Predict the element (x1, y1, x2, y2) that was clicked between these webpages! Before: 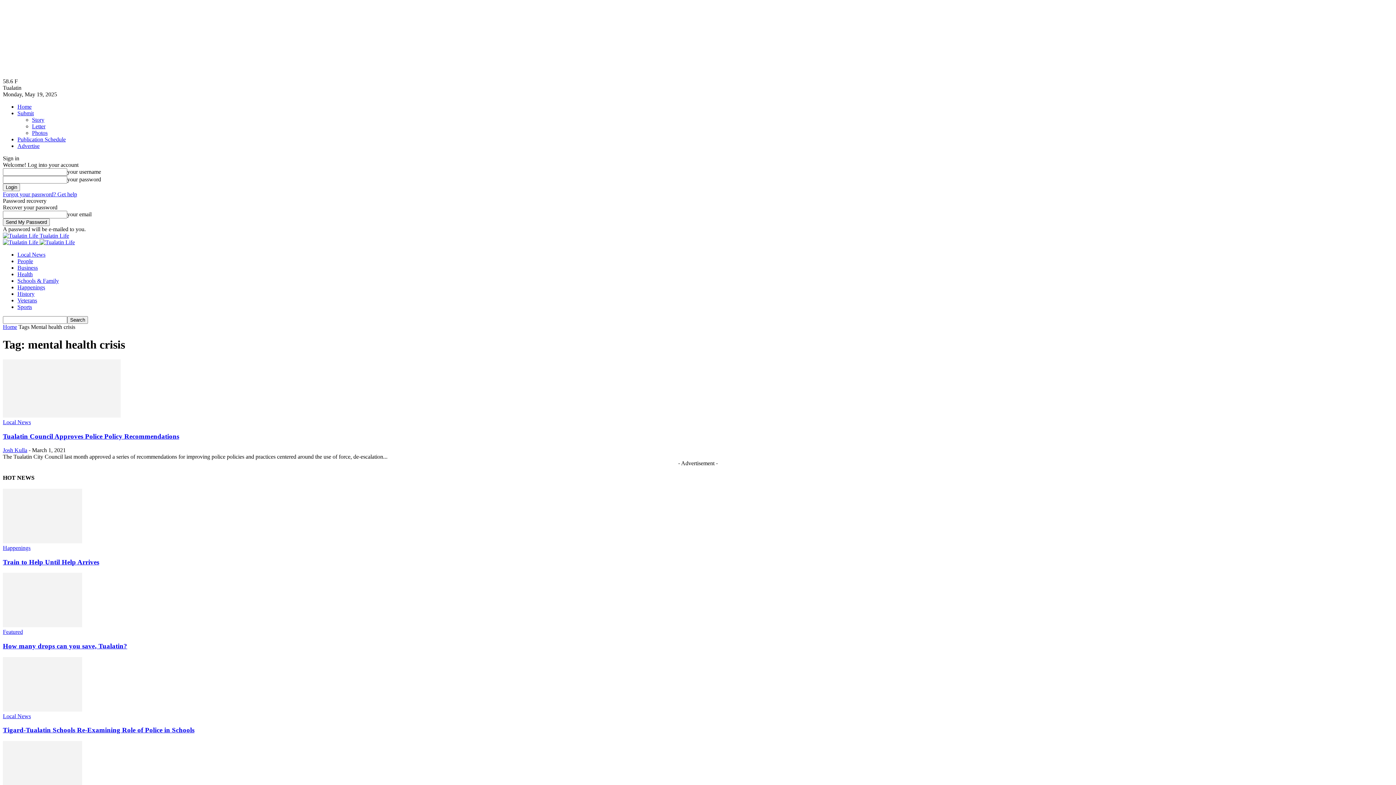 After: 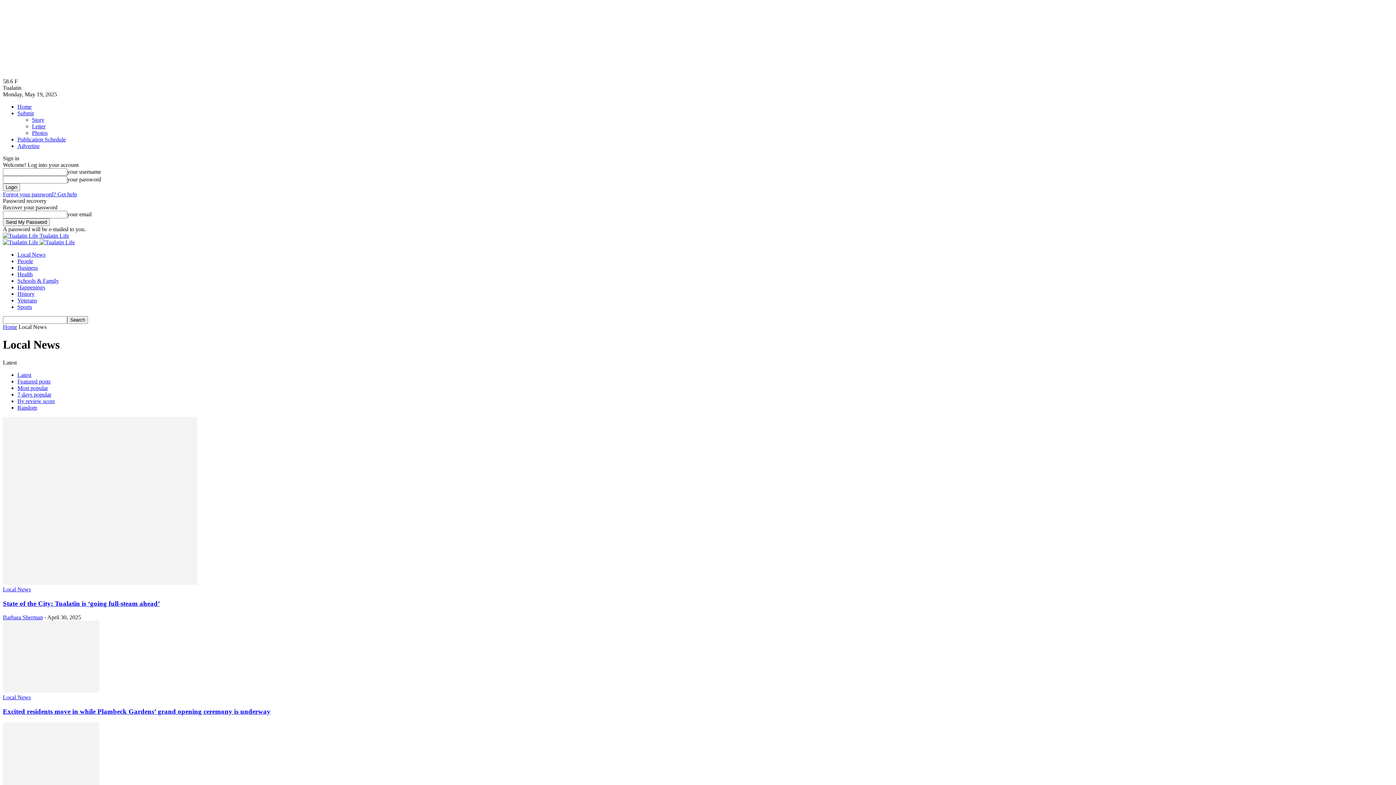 Action: bbox: (2, 713, 30, 719) label: Local News